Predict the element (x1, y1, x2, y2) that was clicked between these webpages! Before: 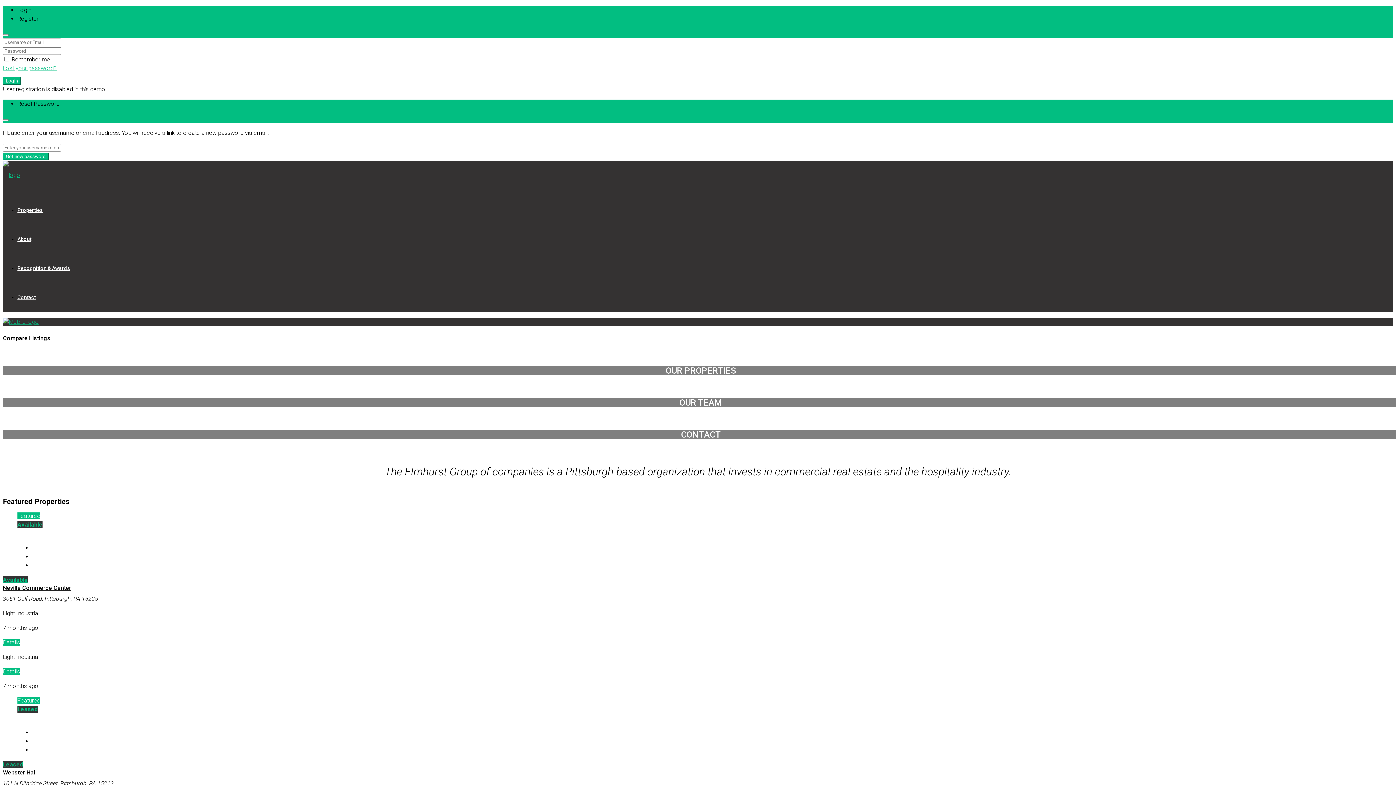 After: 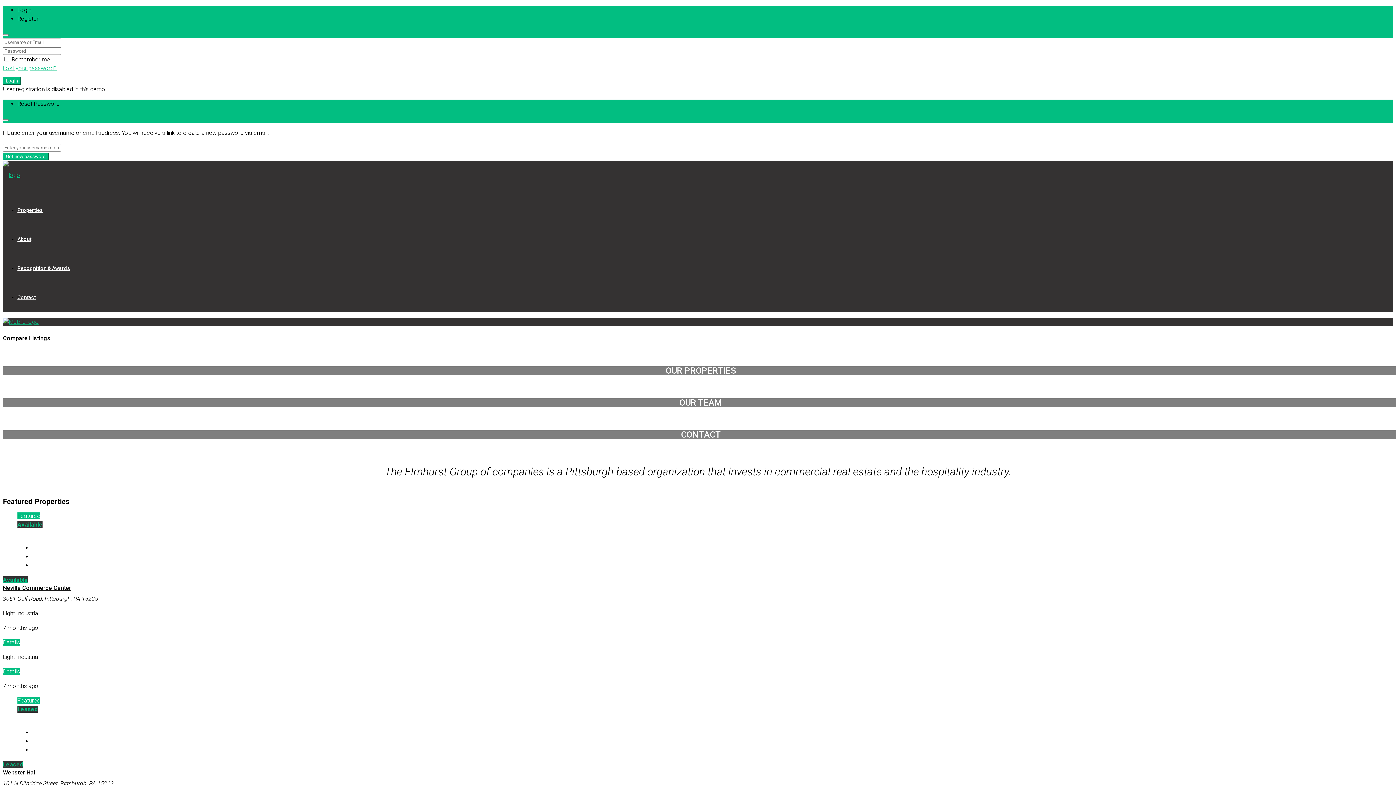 Action: bbox: (2, 318, 38, 325)